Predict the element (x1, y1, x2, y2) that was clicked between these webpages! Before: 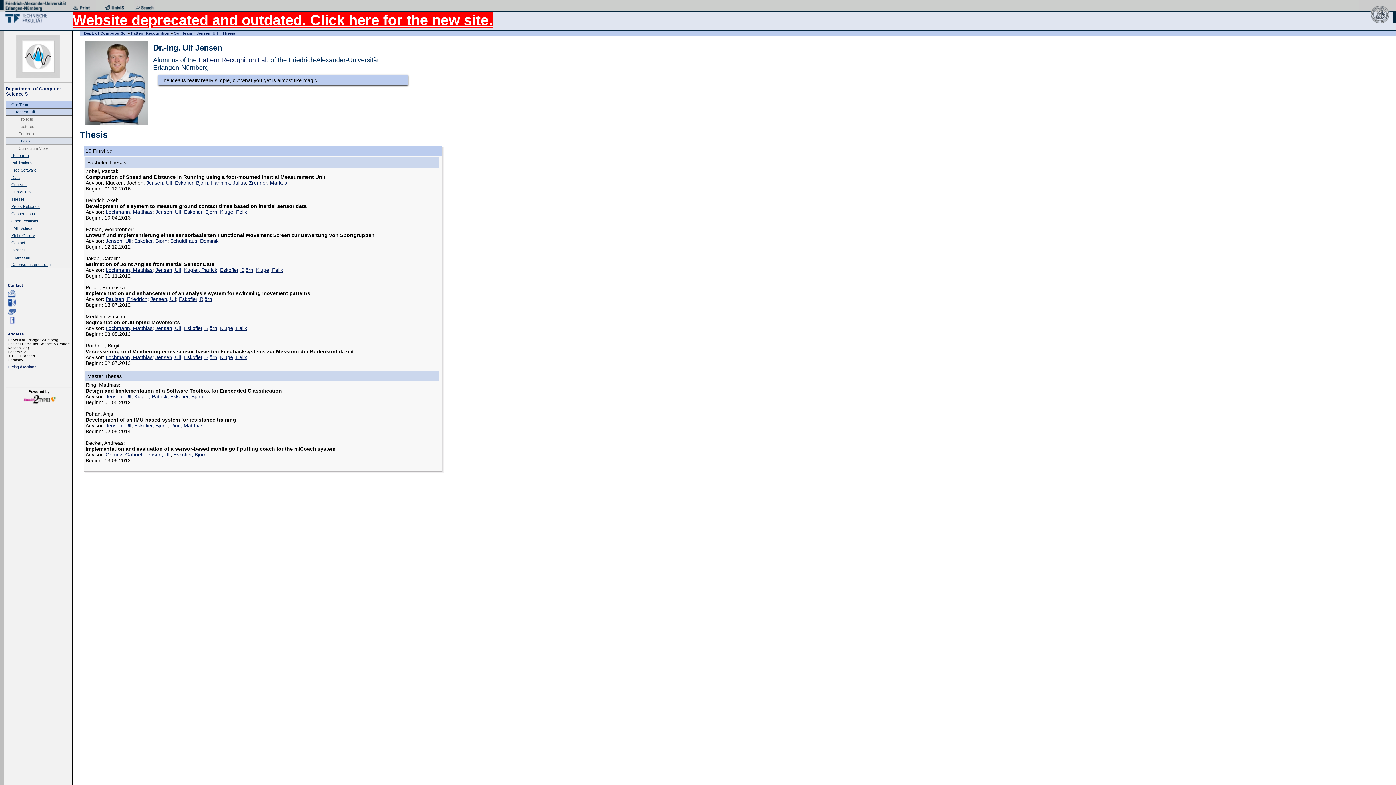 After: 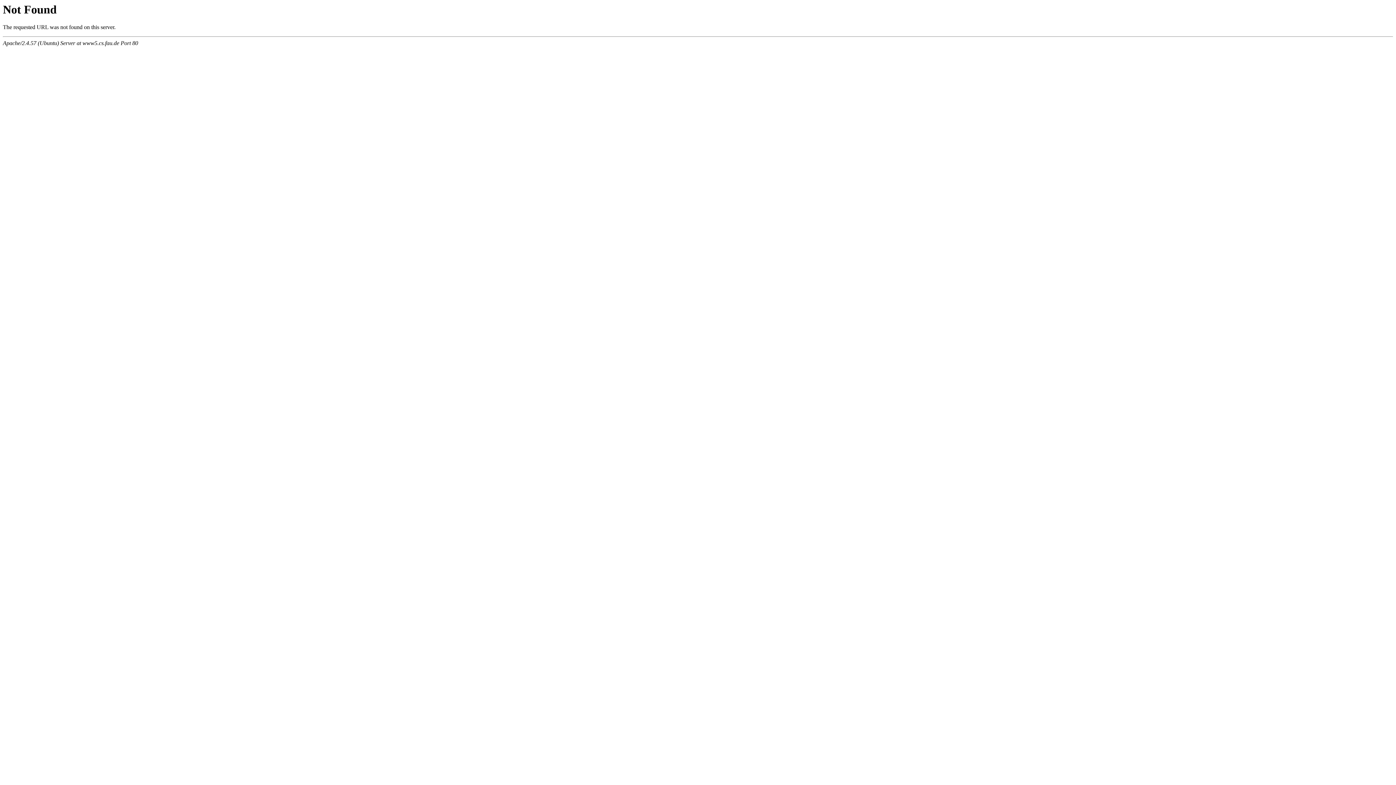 Action: bbox: (184, 267, 217, 272) label: Kugler, Patrick